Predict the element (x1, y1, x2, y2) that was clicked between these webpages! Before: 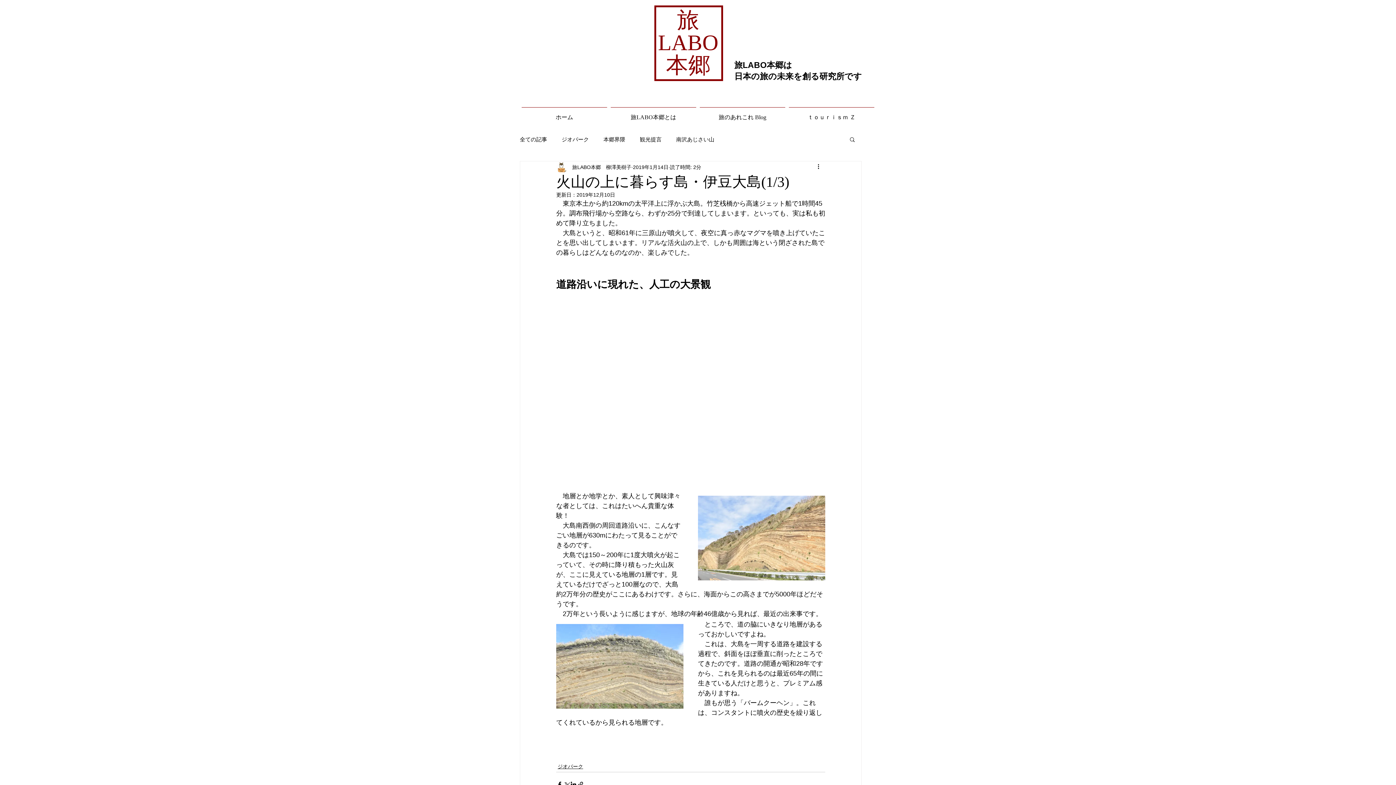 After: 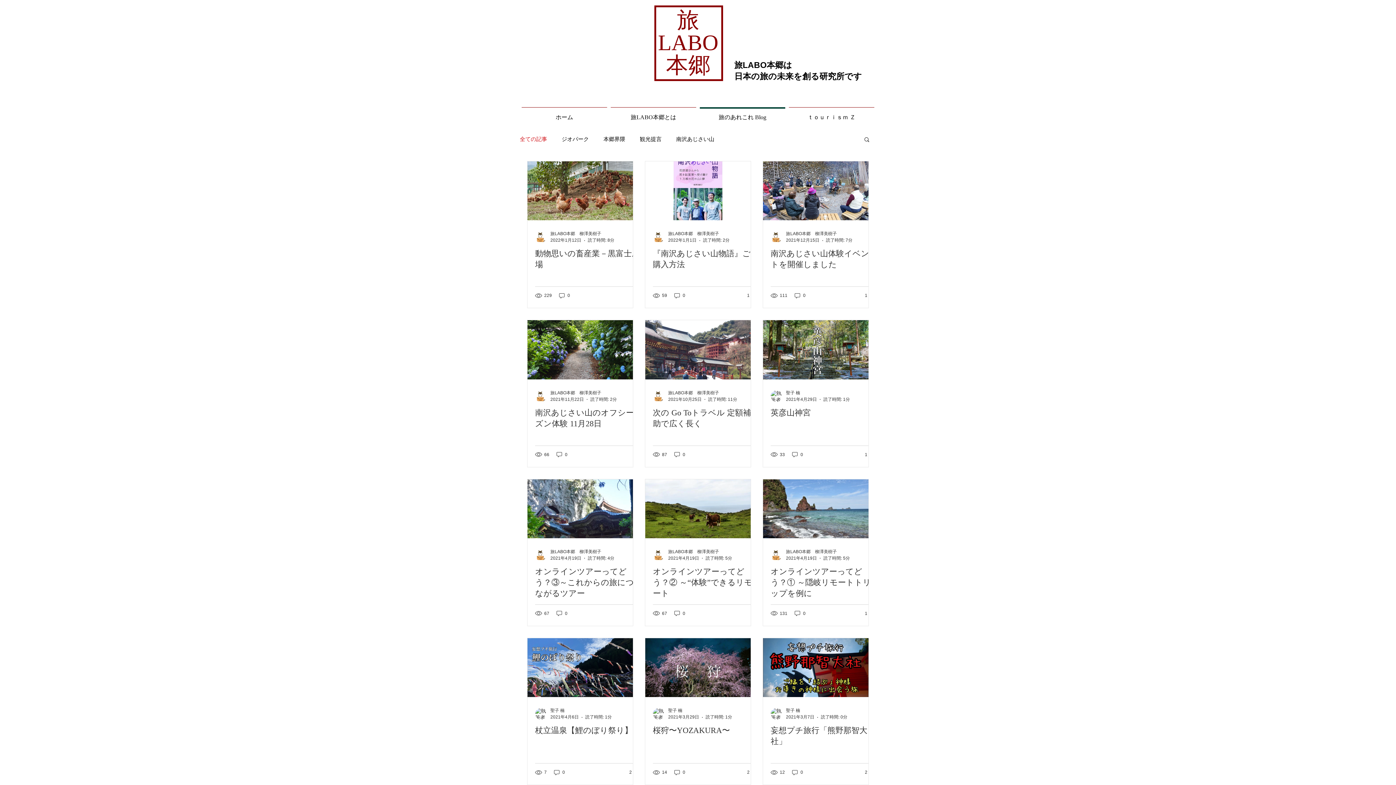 Action: label: 旅のあれこれ Blog bbox: (698, 107, 787, 120)